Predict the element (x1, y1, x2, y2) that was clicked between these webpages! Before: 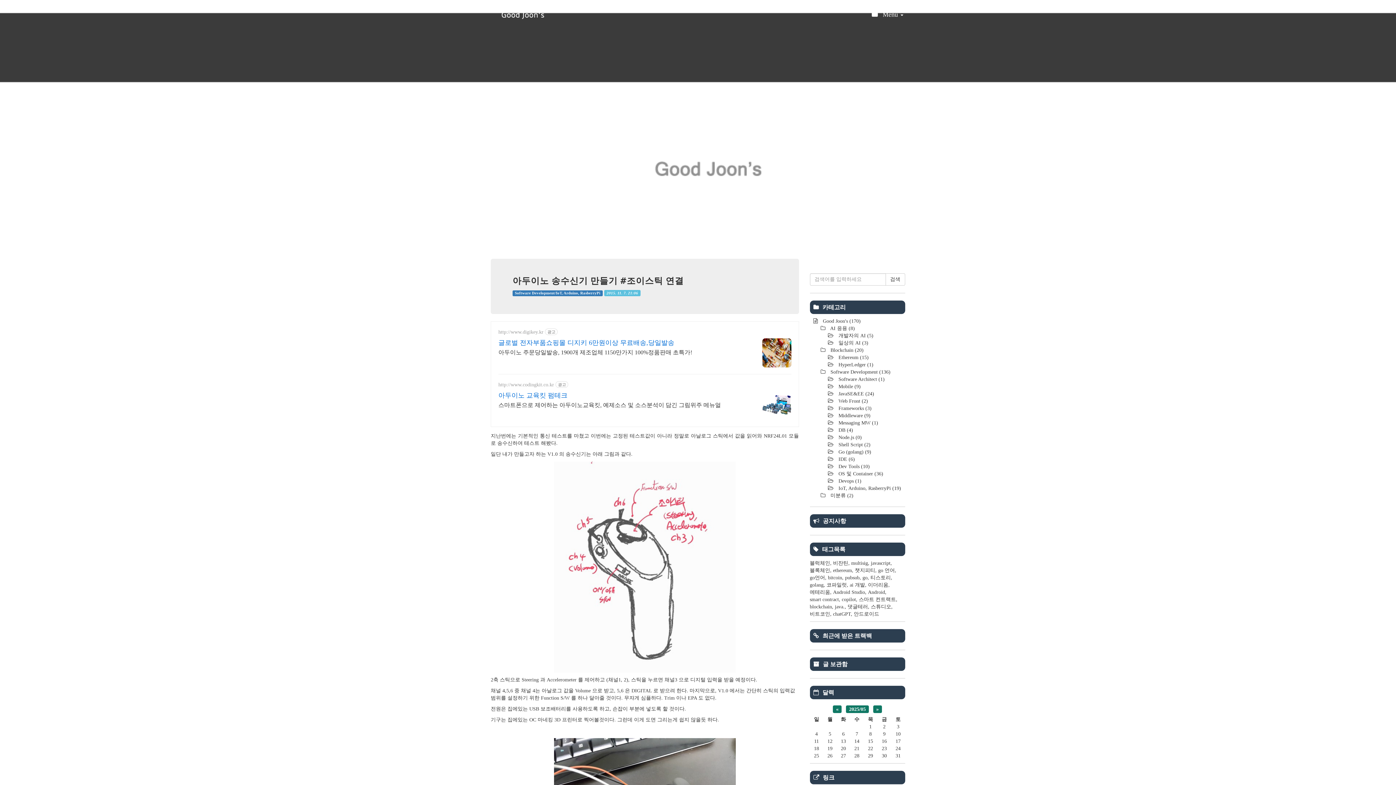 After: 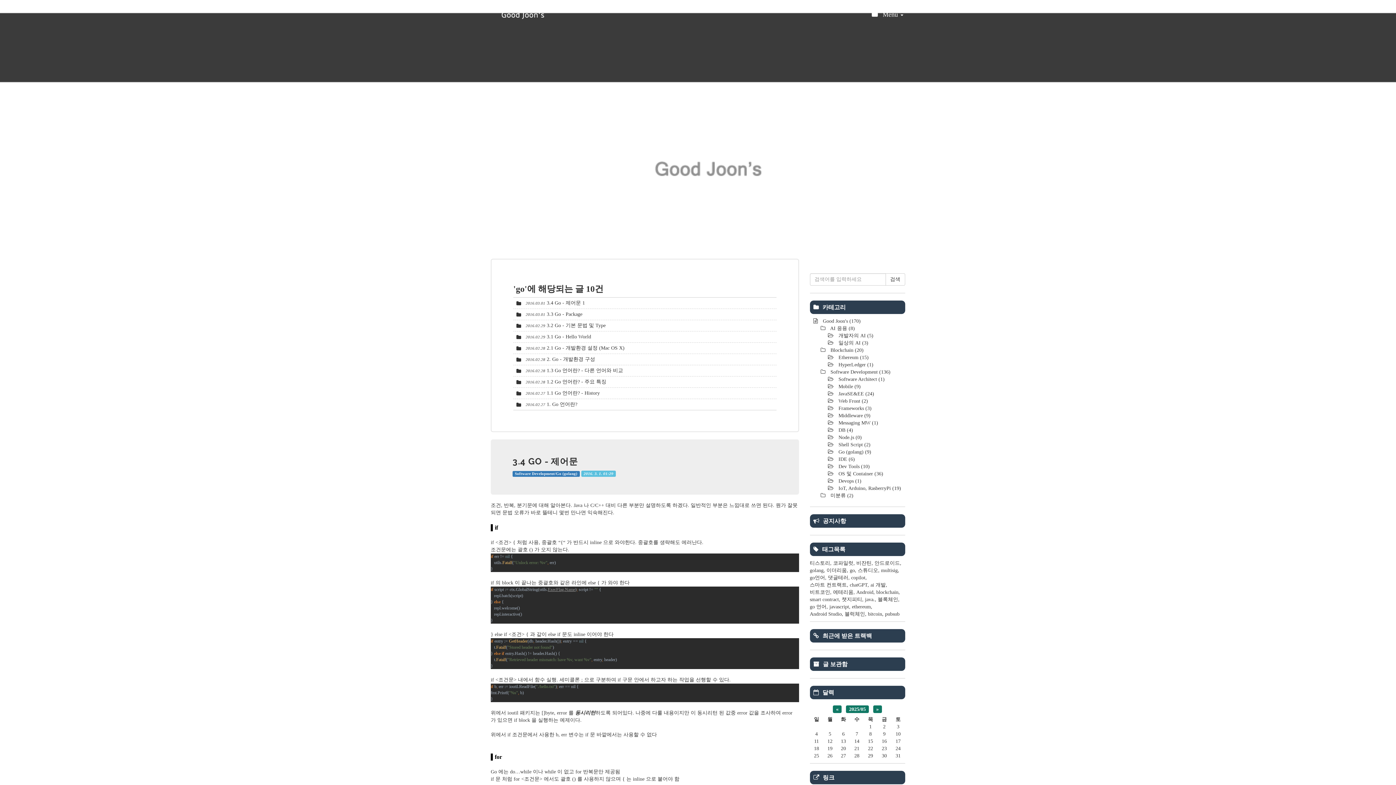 Action: label: go bbox: (862, 575, 867, 580)